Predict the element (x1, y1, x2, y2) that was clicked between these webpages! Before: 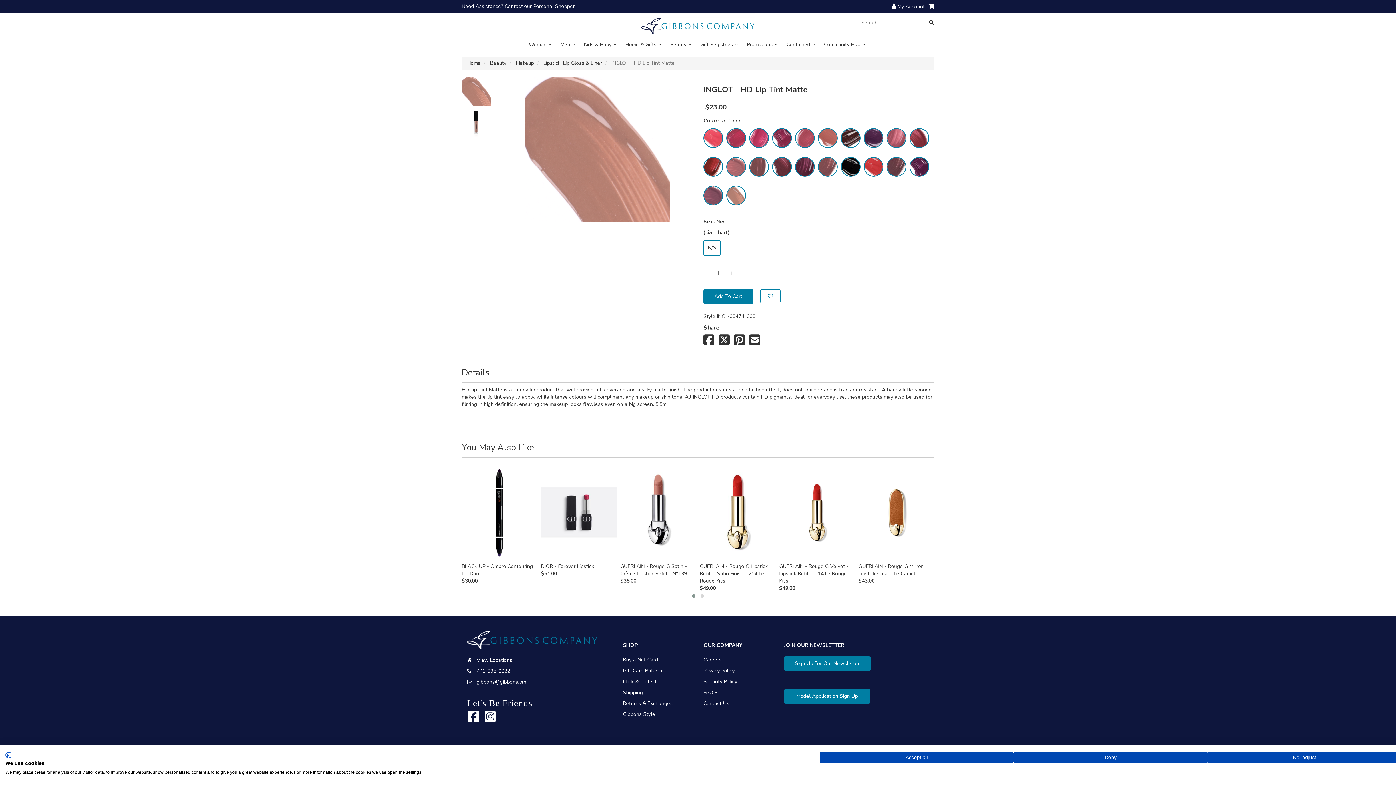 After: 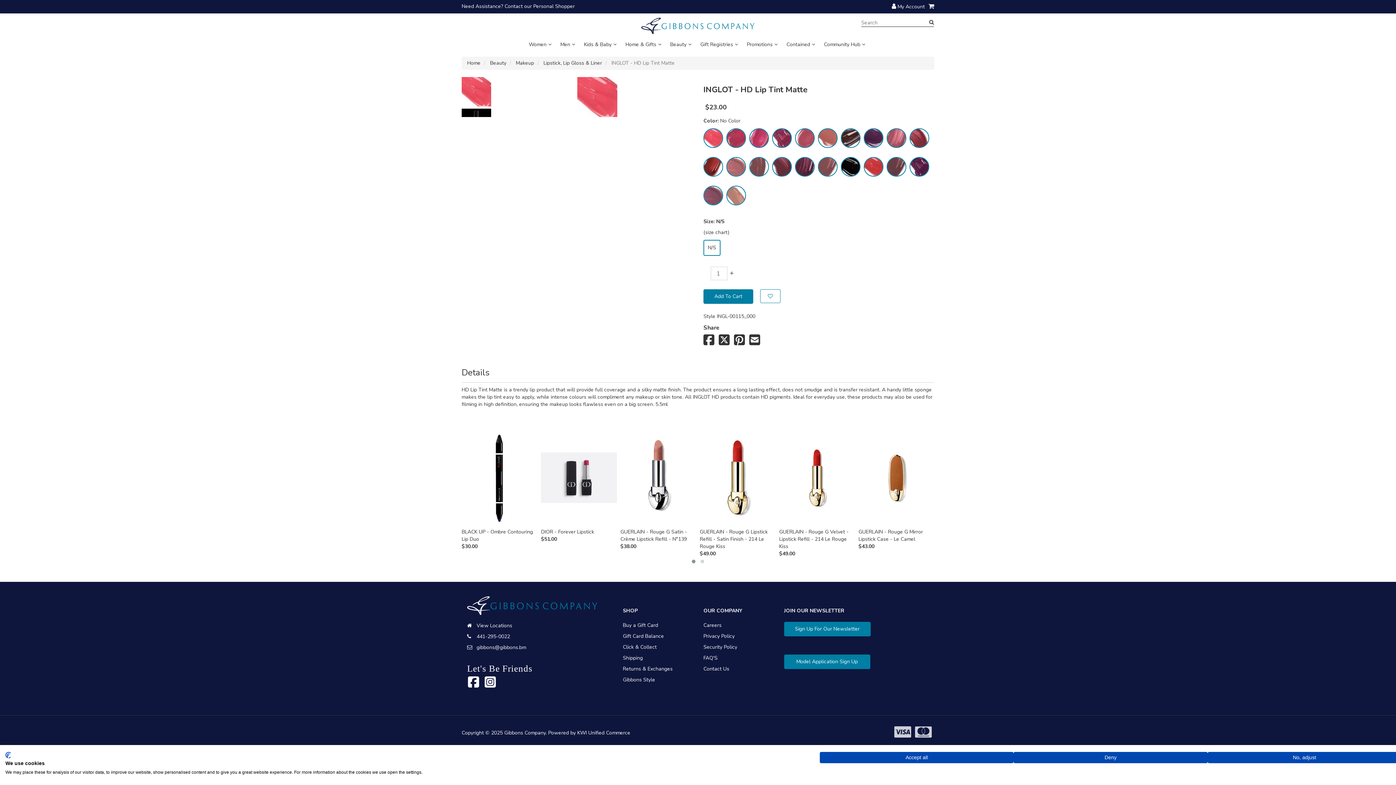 Action: bbox: (703, 128, 723, 148)